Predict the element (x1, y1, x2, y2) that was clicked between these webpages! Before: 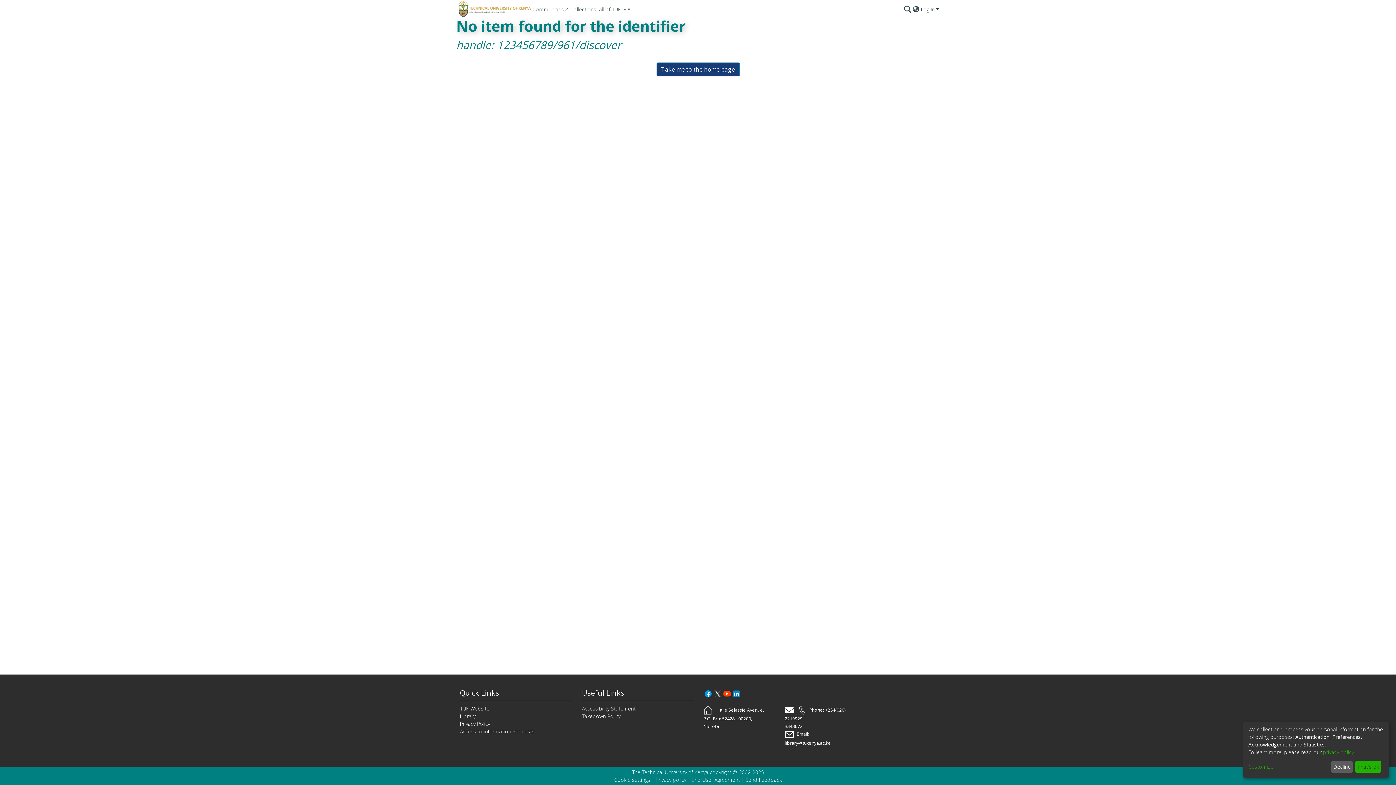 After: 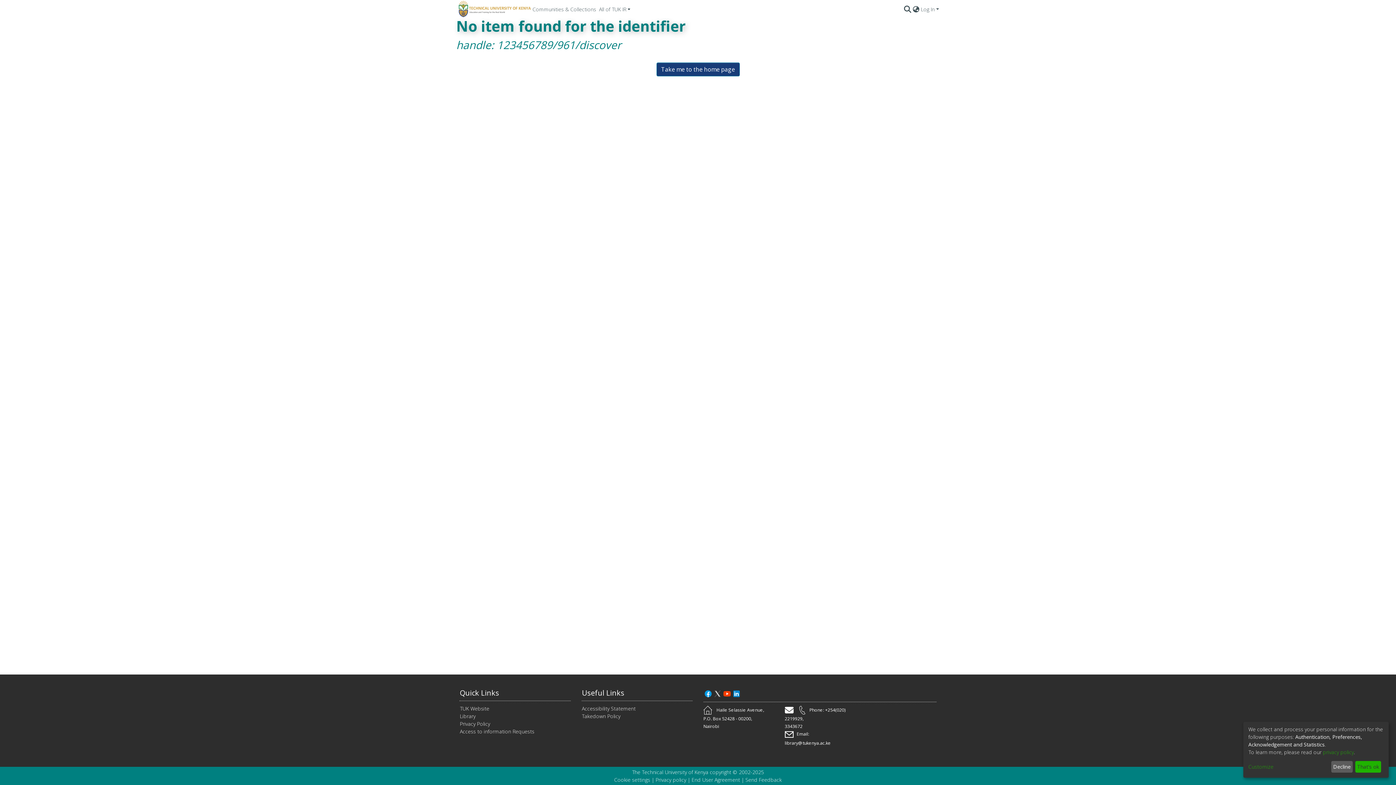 Action: label: Access to information Requests bbox: (459, 728, 534, 735)